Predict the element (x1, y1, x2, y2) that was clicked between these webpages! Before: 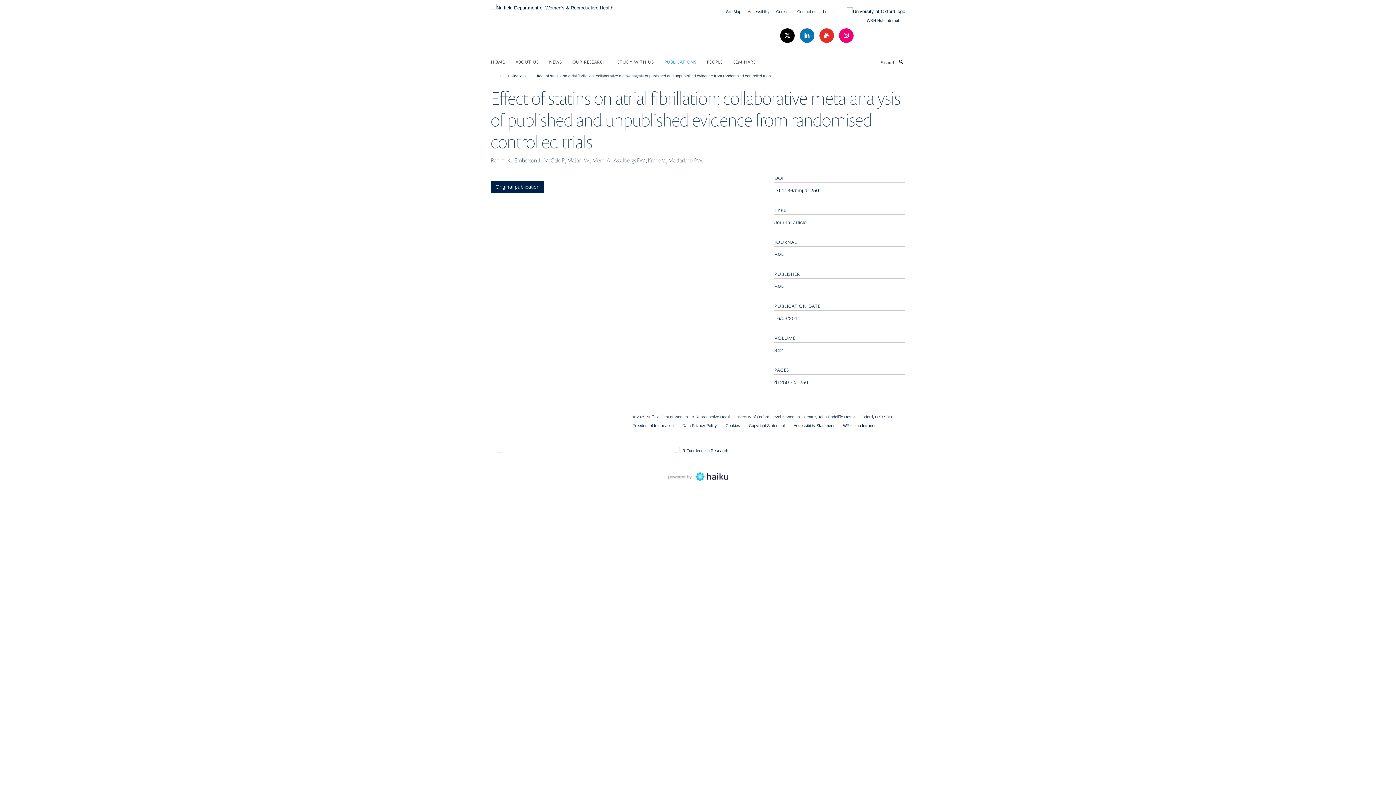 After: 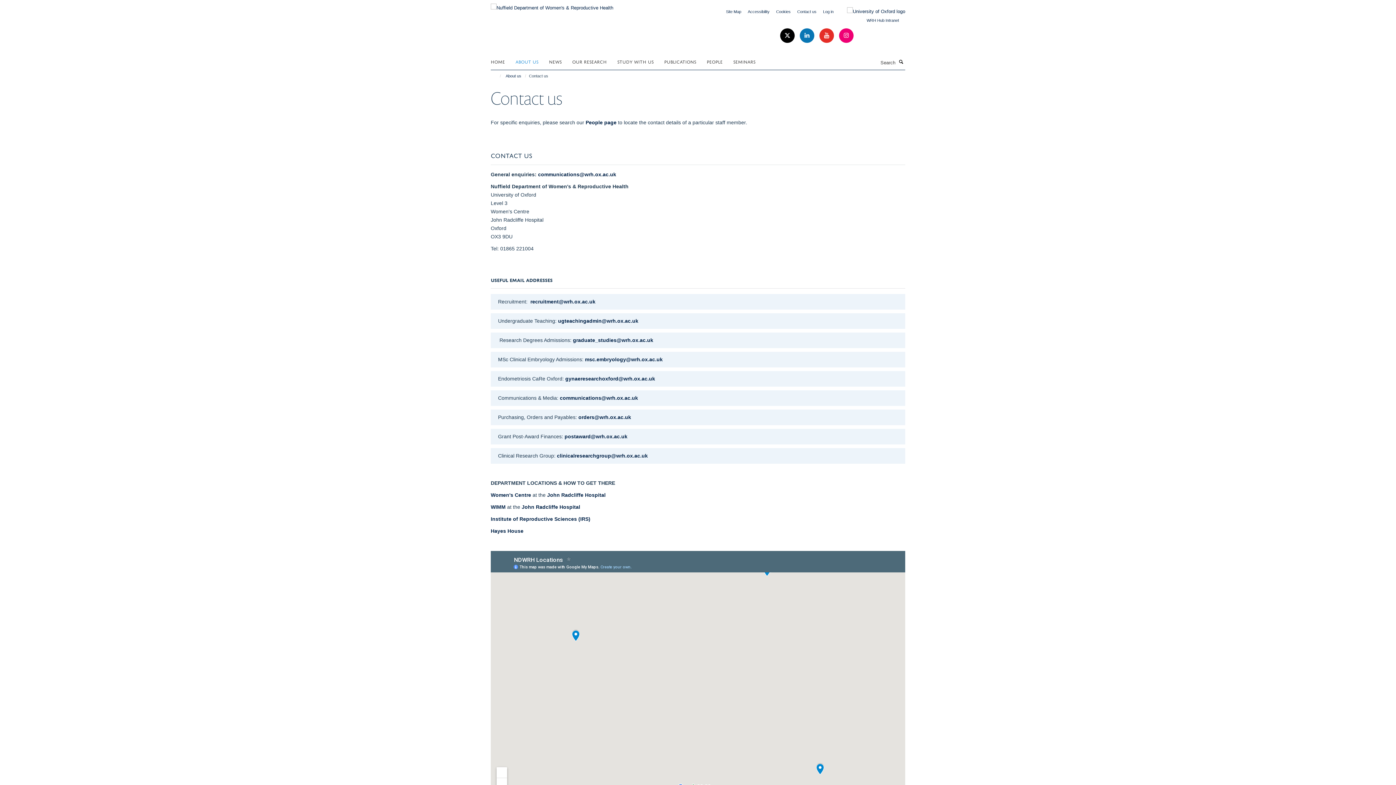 Action: bbox: (797, 9, 816, 13) label: Contact us